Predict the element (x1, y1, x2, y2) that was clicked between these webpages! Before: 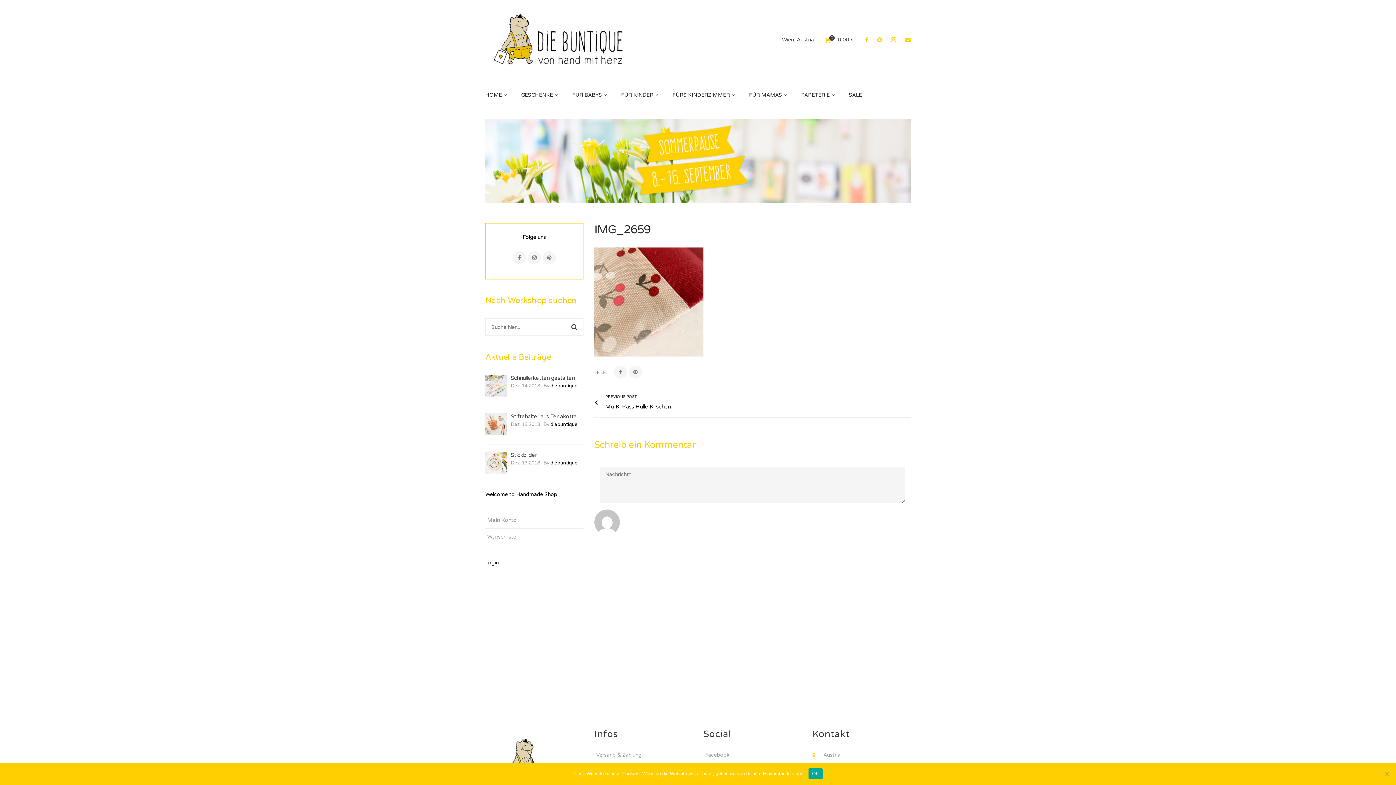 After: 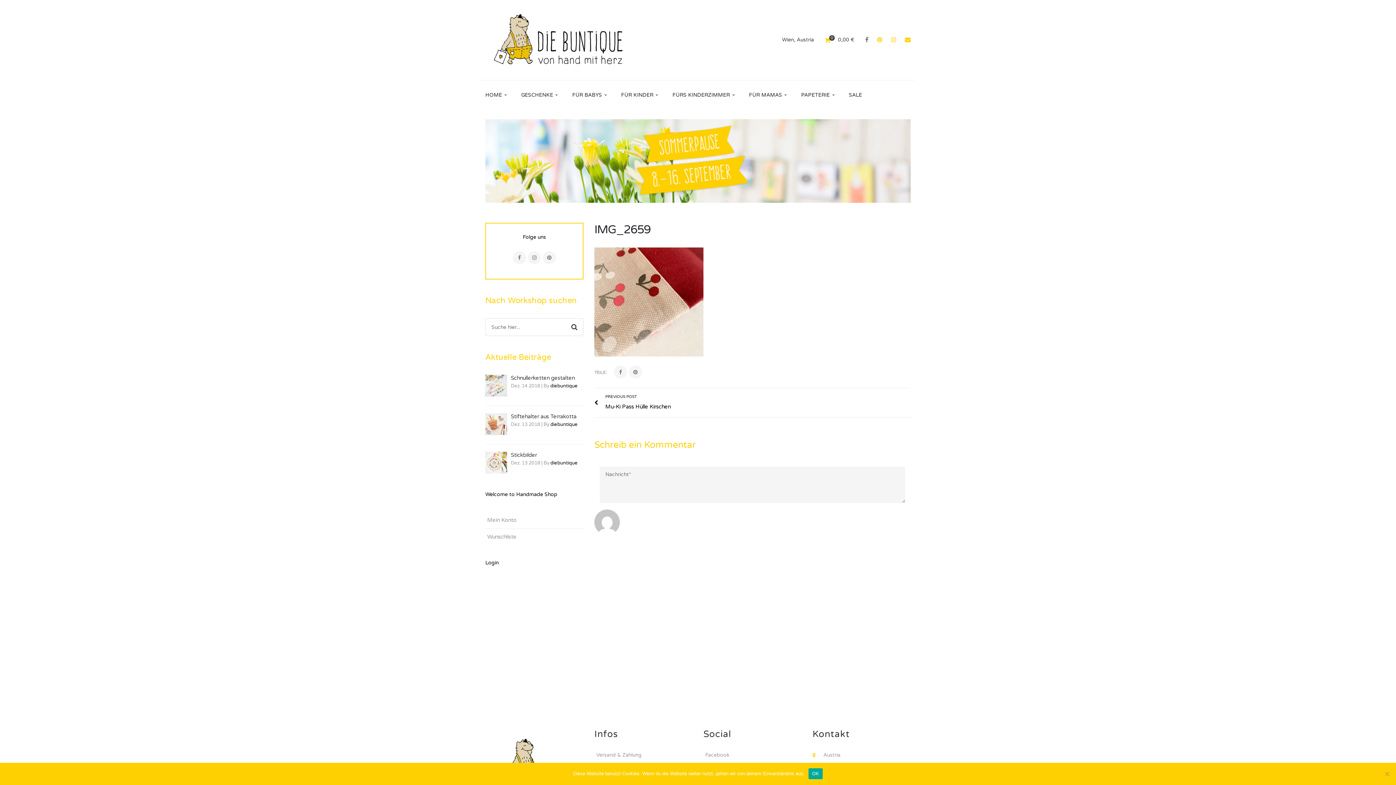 Action: bbox: (865, 36, 868, 43)